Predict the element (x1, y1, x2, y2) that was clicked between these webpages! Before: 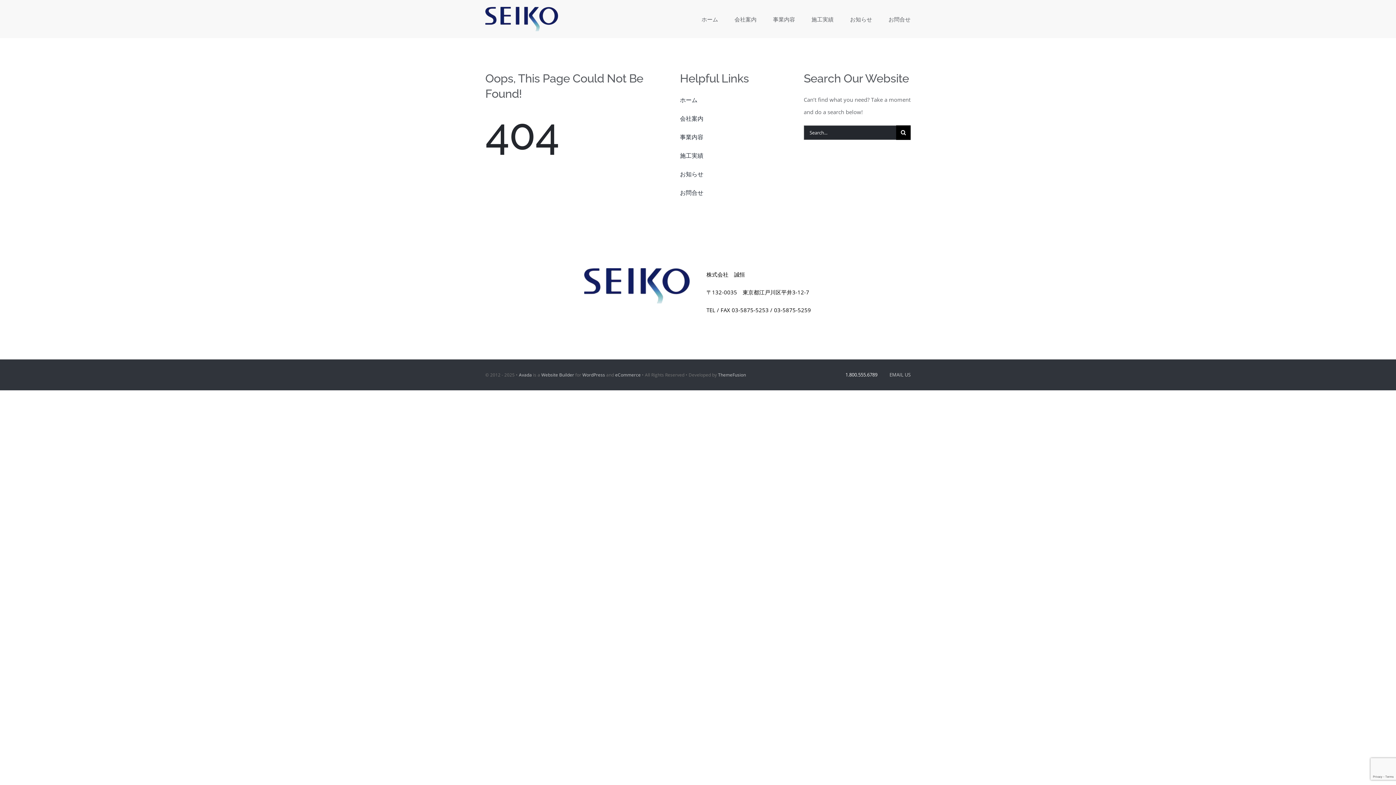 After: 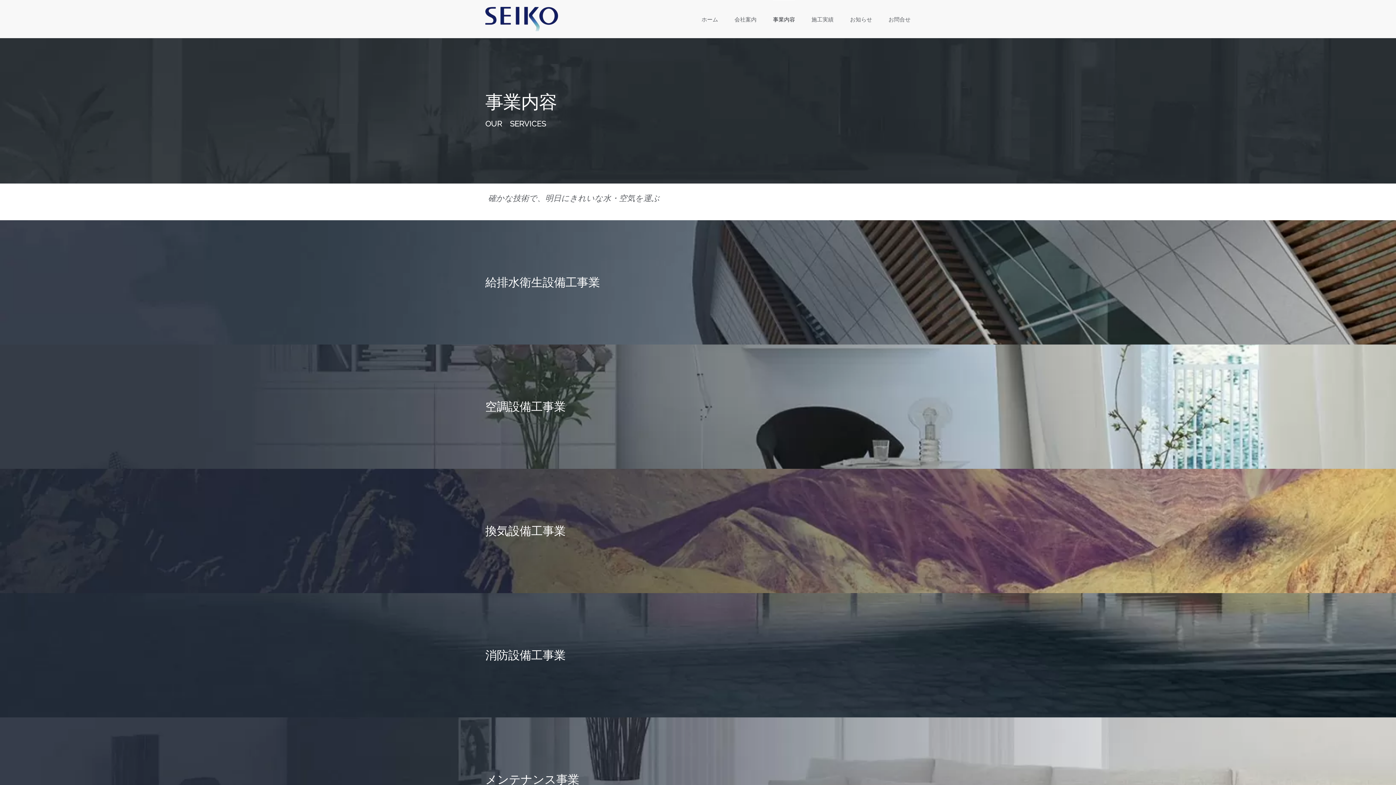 Action: label: 事業内容 bbox: (773, 0, 795, 38)